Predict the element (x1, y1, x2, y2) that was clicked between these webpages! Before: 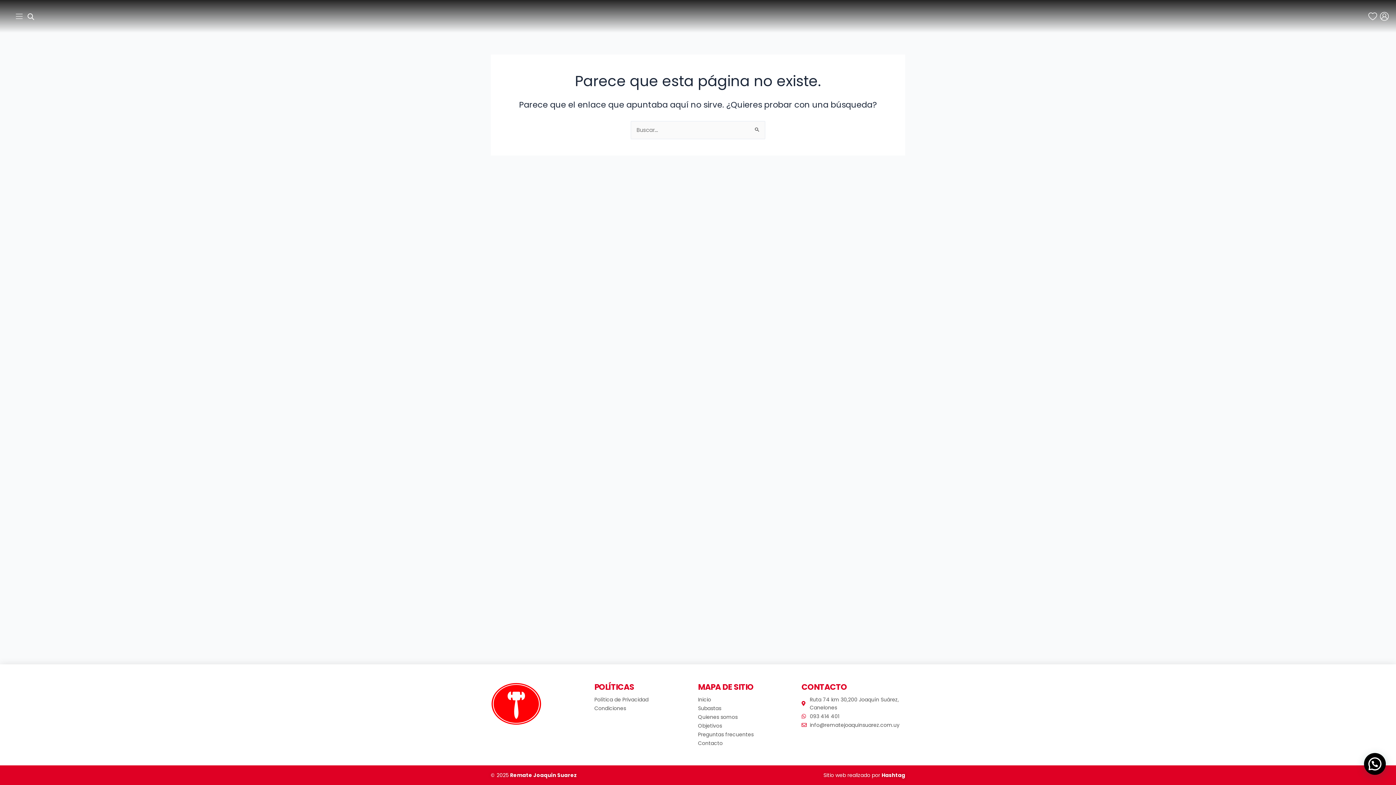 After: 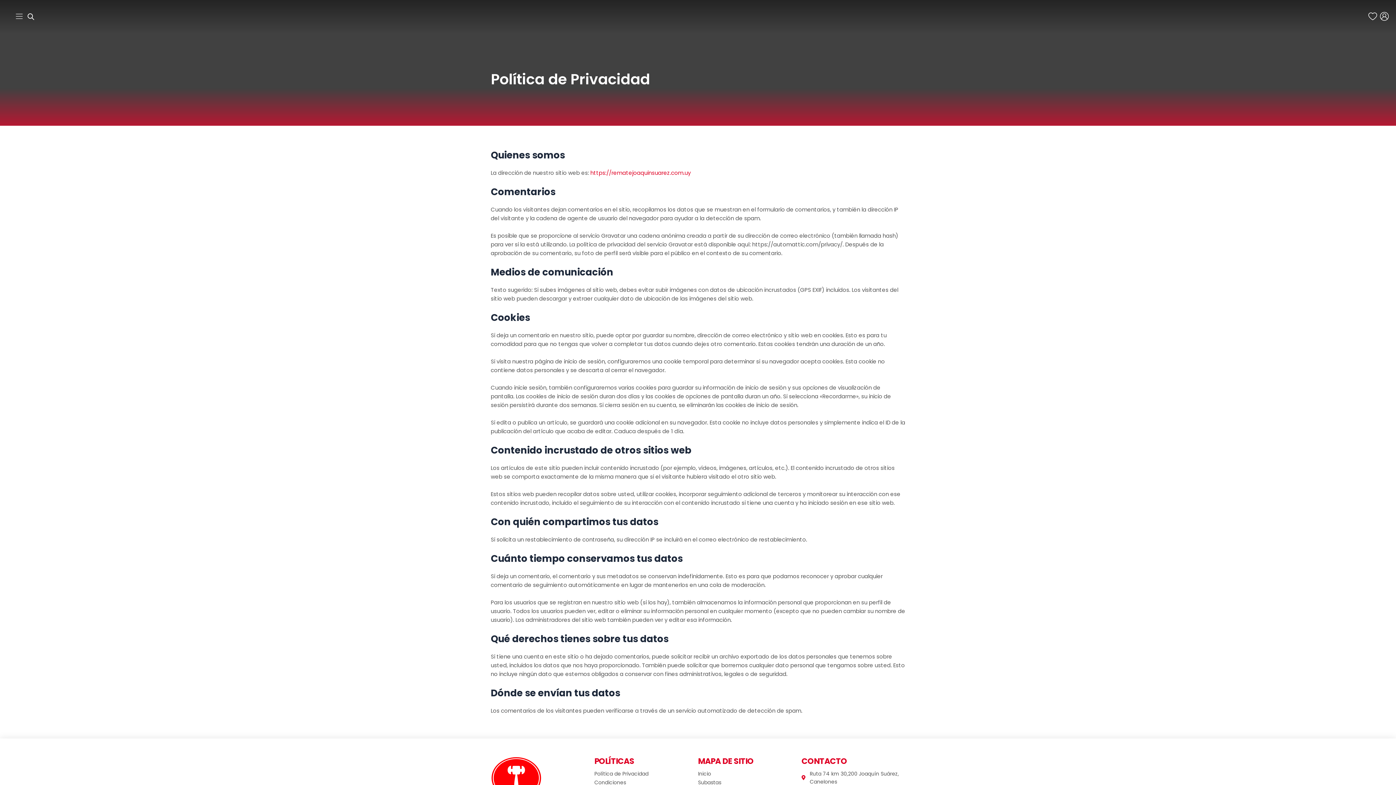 Action: bbox: (594, 696, 698, 704) label: Política de Privacidad